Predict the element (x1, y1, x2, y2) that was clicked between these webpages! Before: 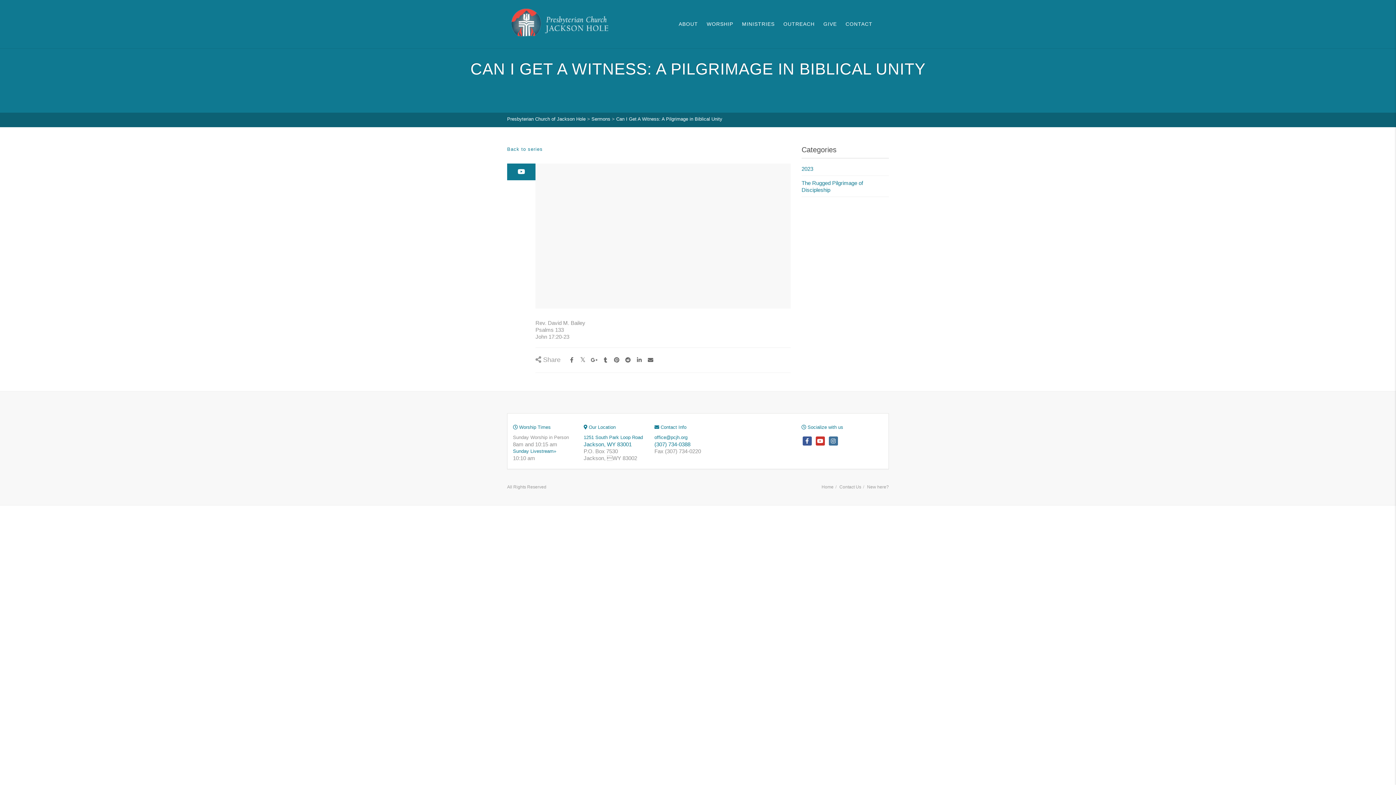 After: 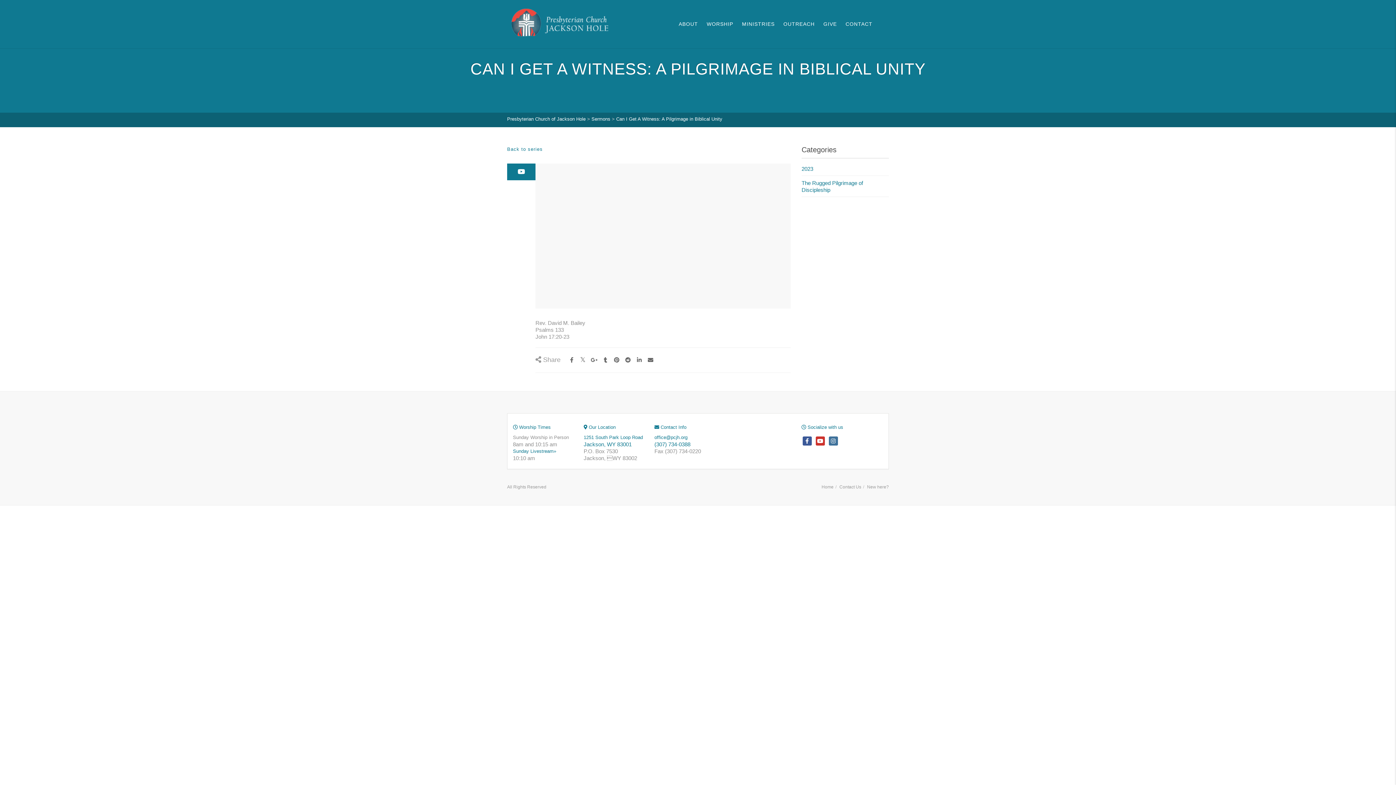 Action: bbox: (654, 441, 690, 447) label: (307) 734-0388